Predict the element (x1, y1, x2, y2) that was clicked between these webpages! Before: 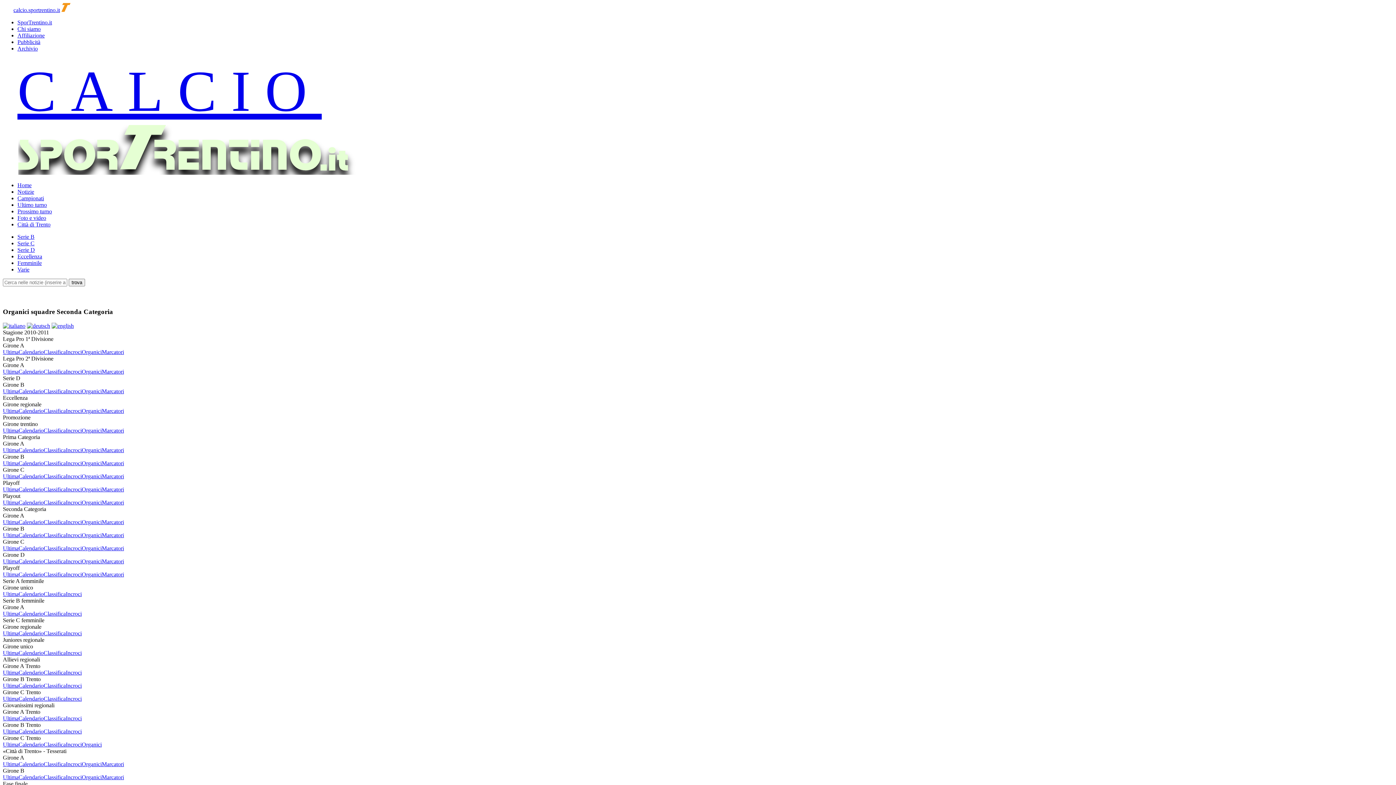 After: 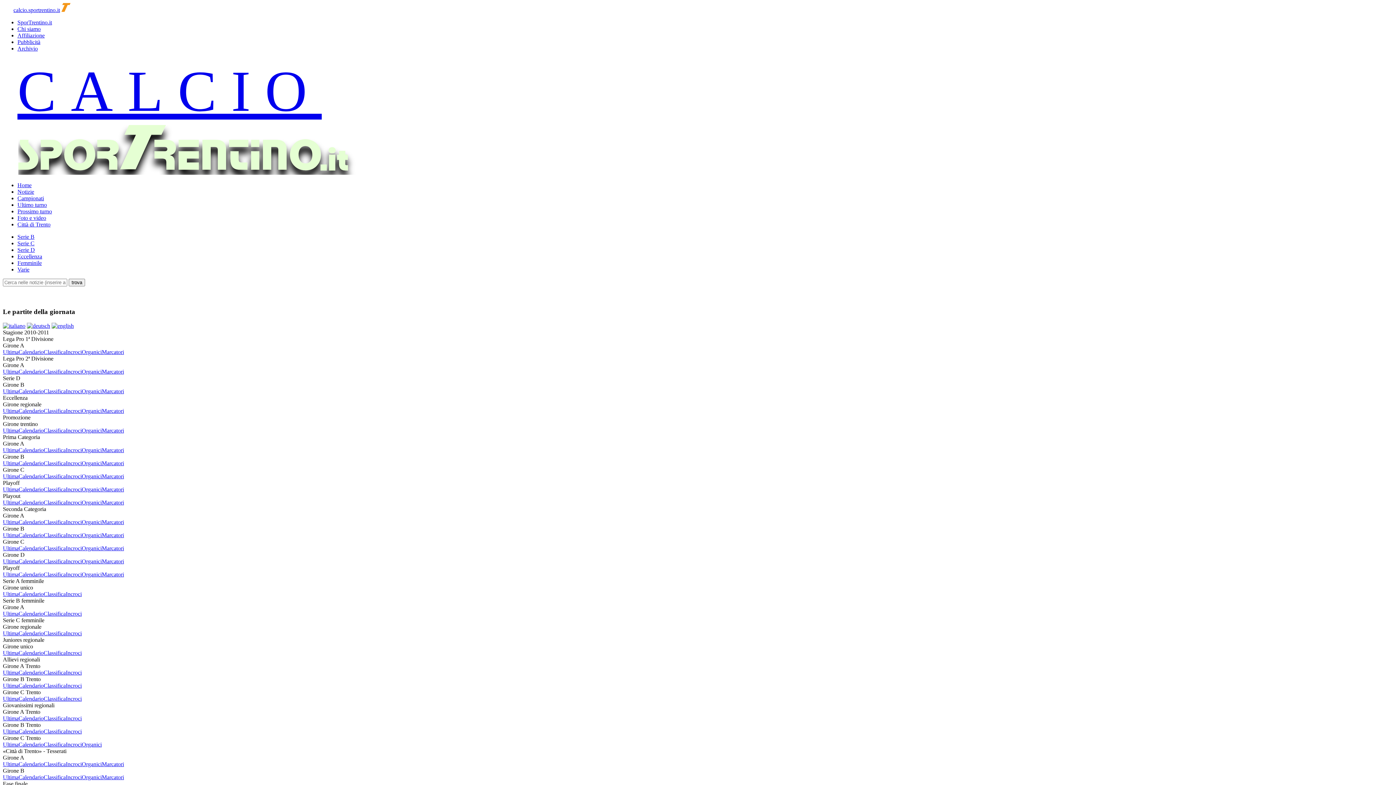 Action: bbox: (2, 545, 18, 551) label: Ultima